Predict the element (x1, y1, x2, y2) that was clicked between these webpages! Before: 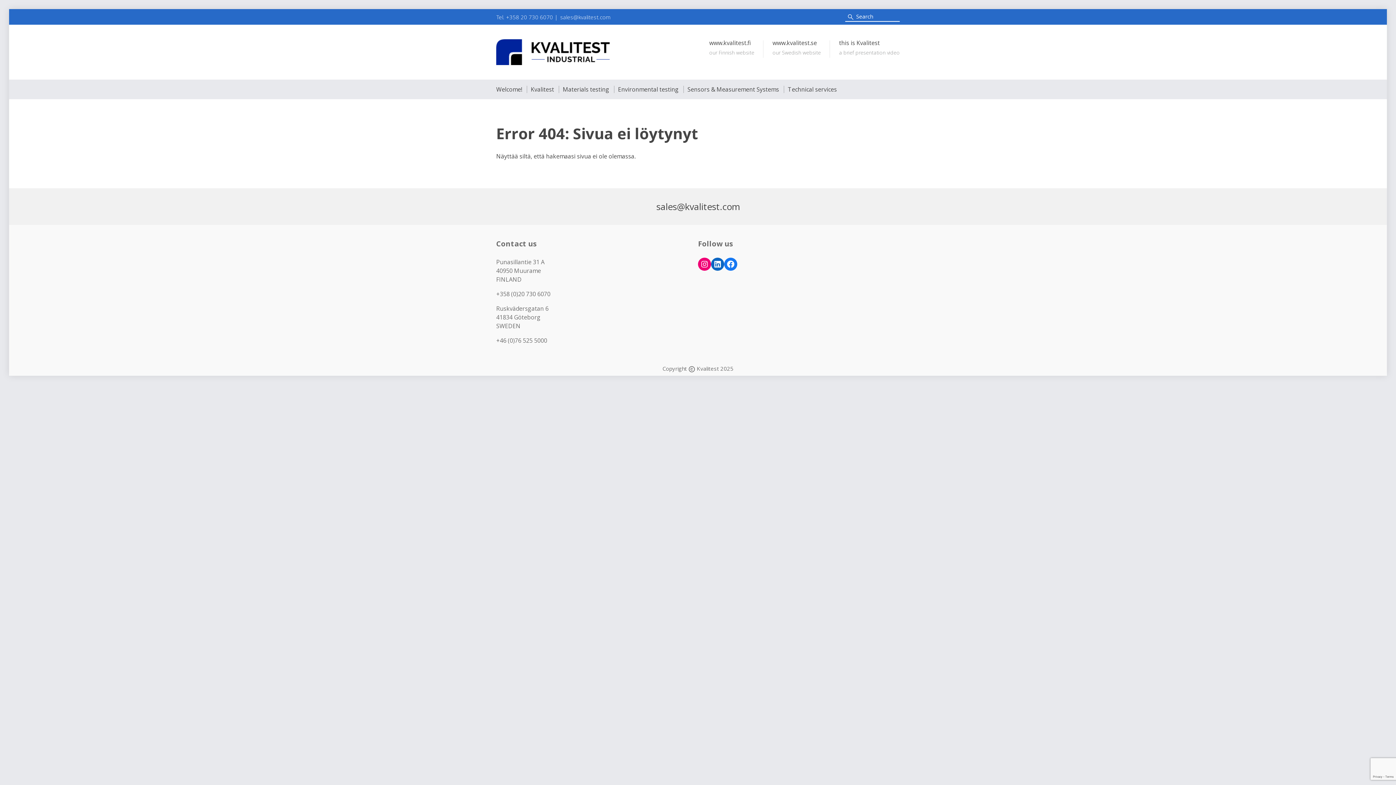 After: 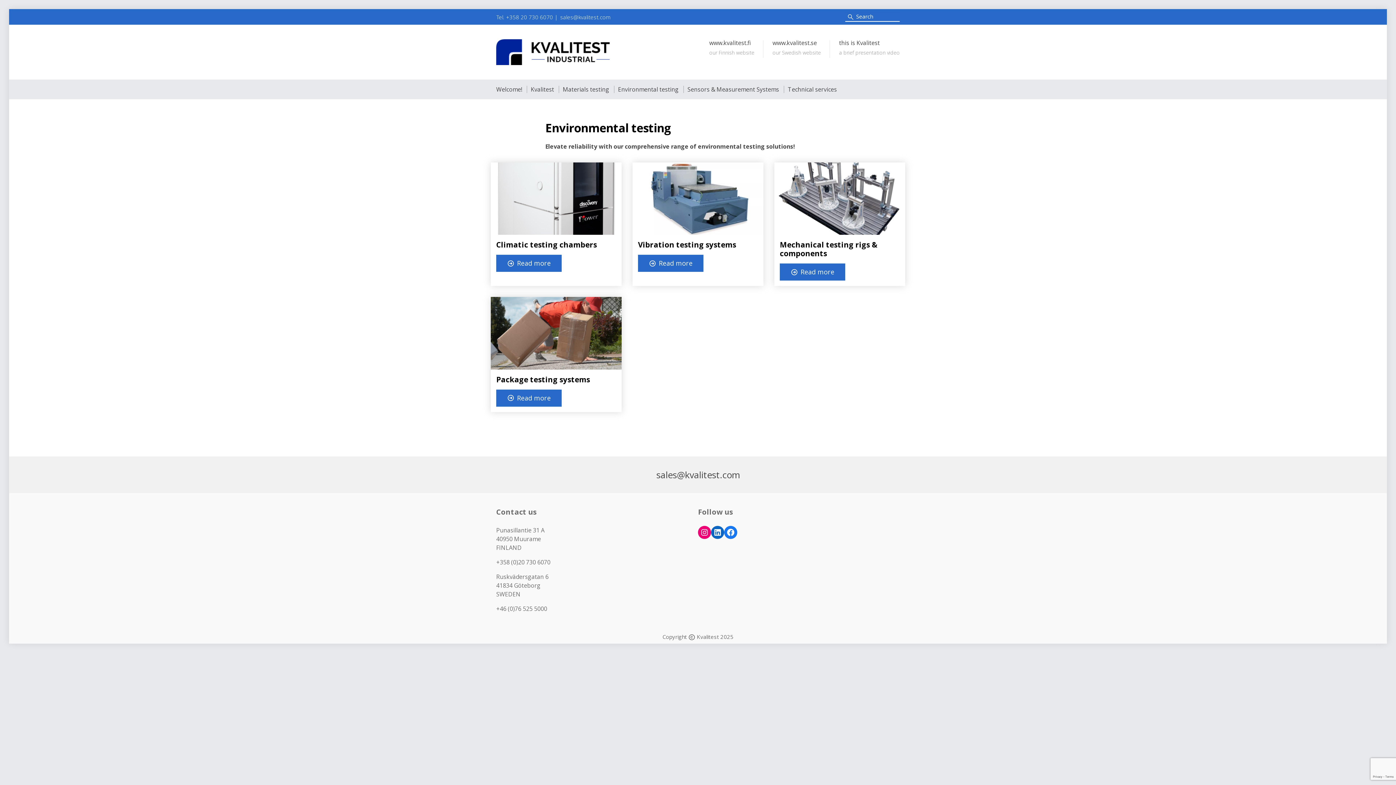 Action: bbox: (618, 81, 687, 97) label: Environmental testing